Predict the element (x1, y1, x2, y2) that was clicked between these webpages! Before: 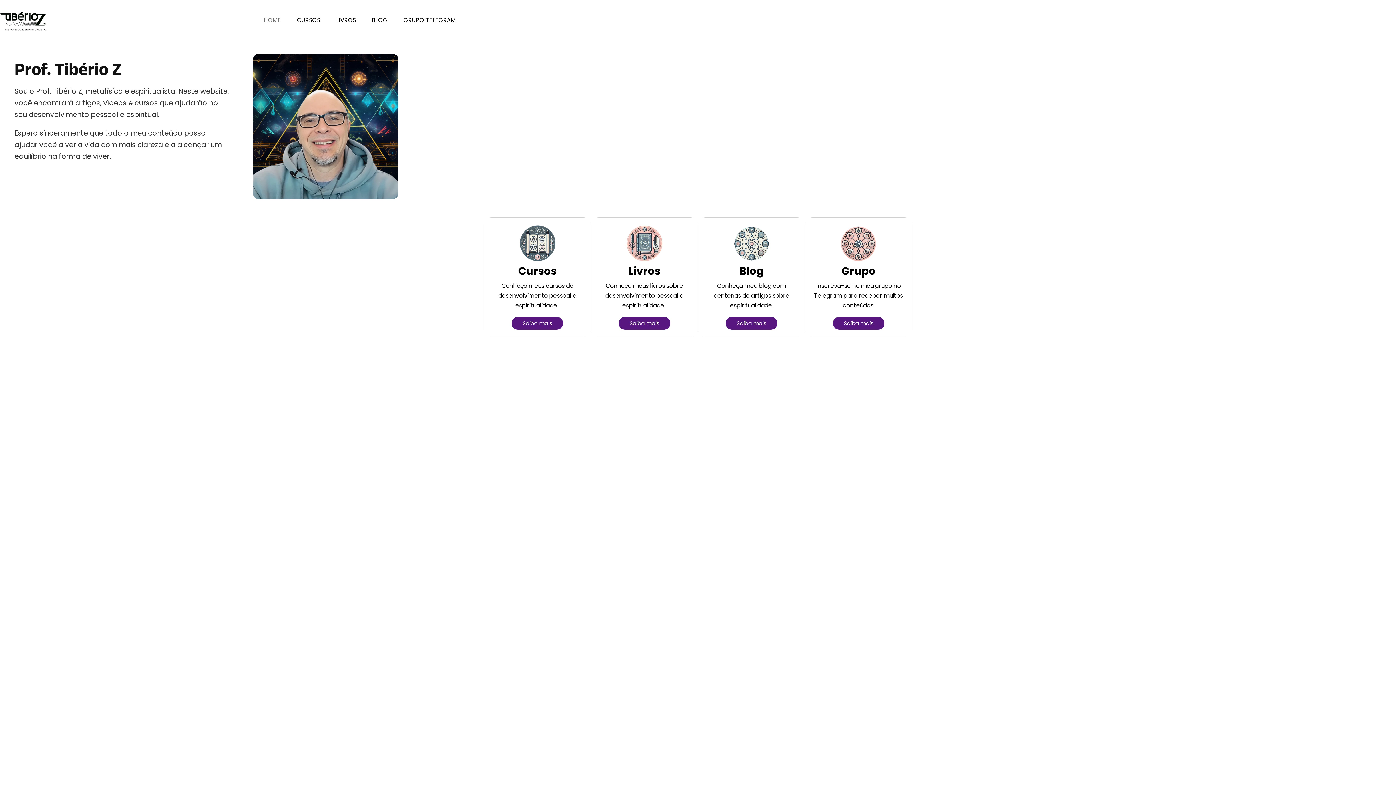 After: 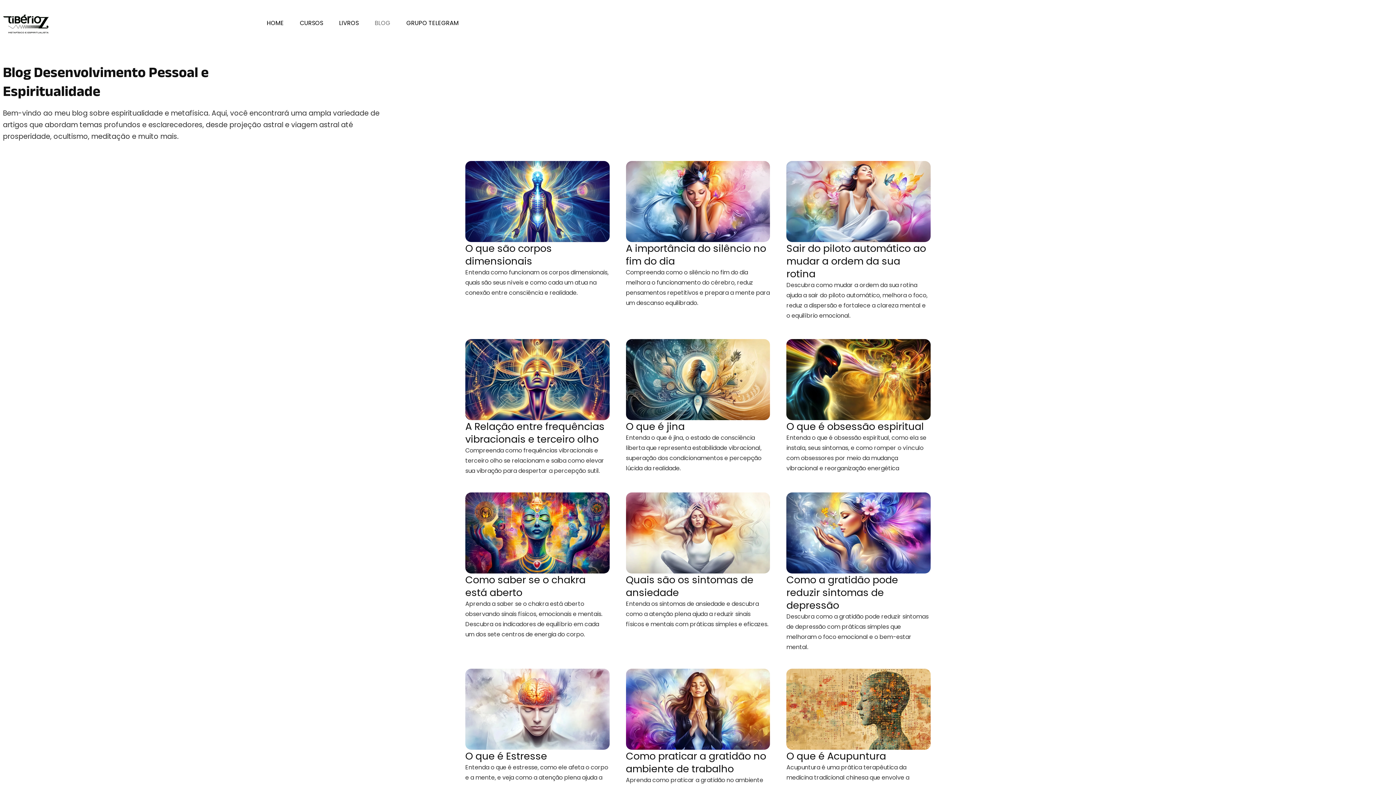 Action: label: BLOG bbox: (369, 11, 389, 29)